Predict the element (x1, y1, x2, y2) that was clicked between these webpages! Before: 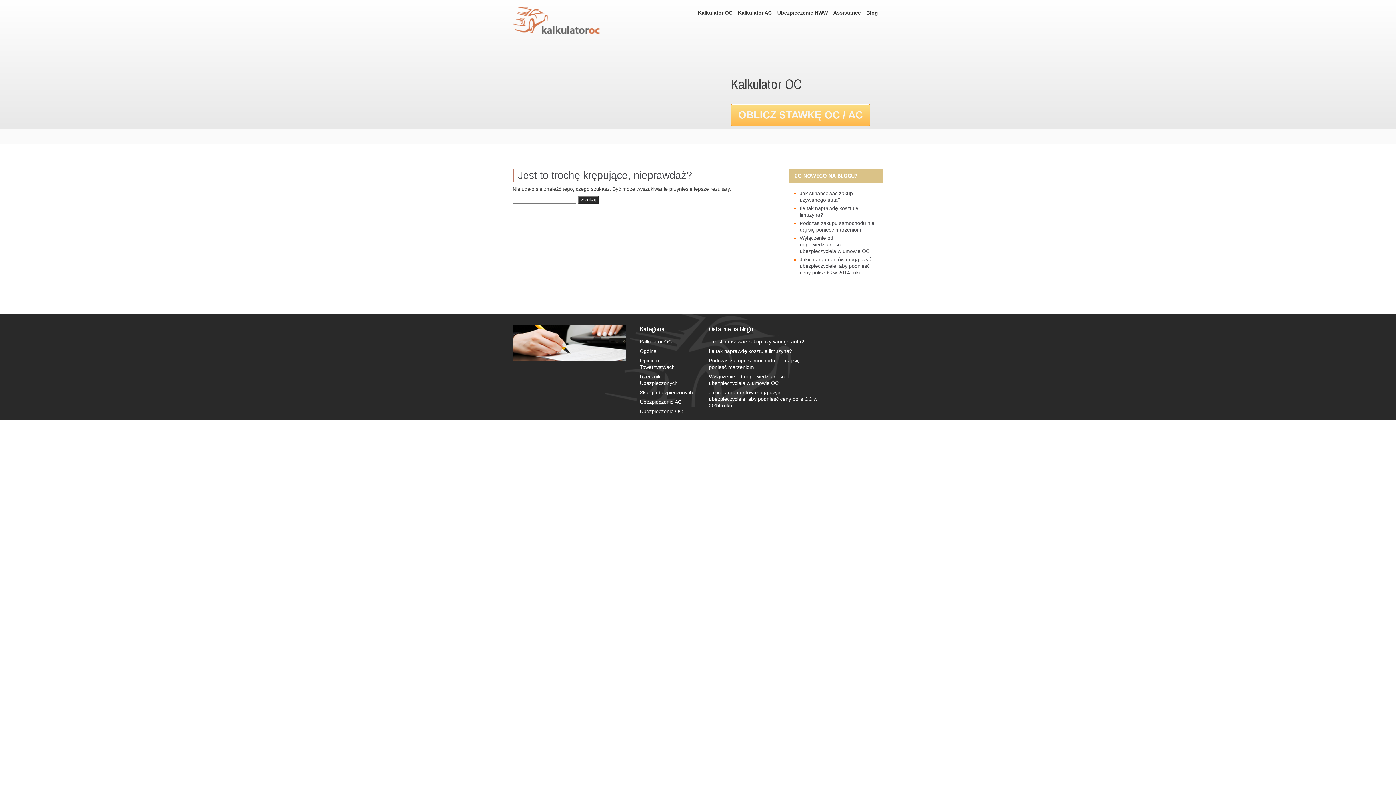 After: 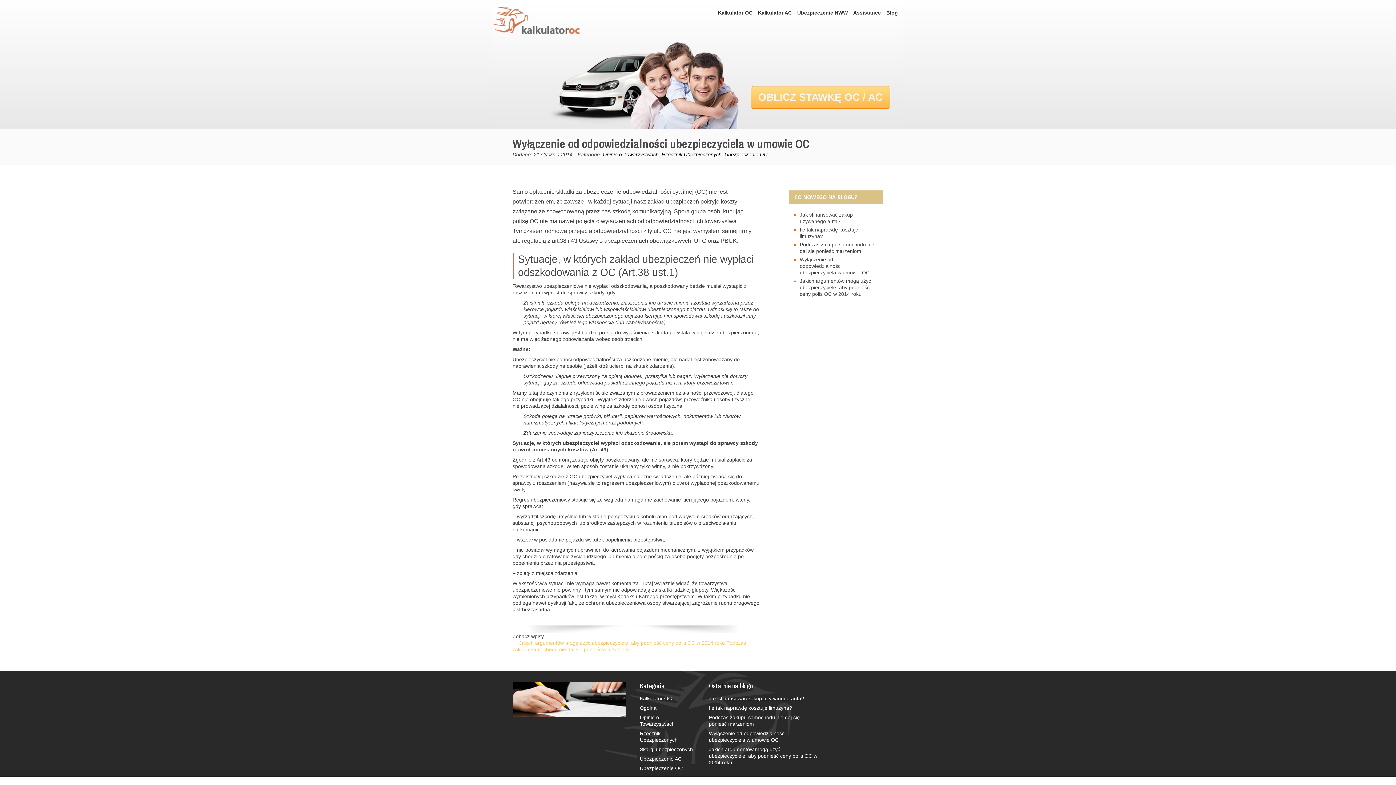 Action: label: Wyłączenie od odpowiedzialności ubezpieczyciela w umowie OC bbox: (800, 235, 869, 254)